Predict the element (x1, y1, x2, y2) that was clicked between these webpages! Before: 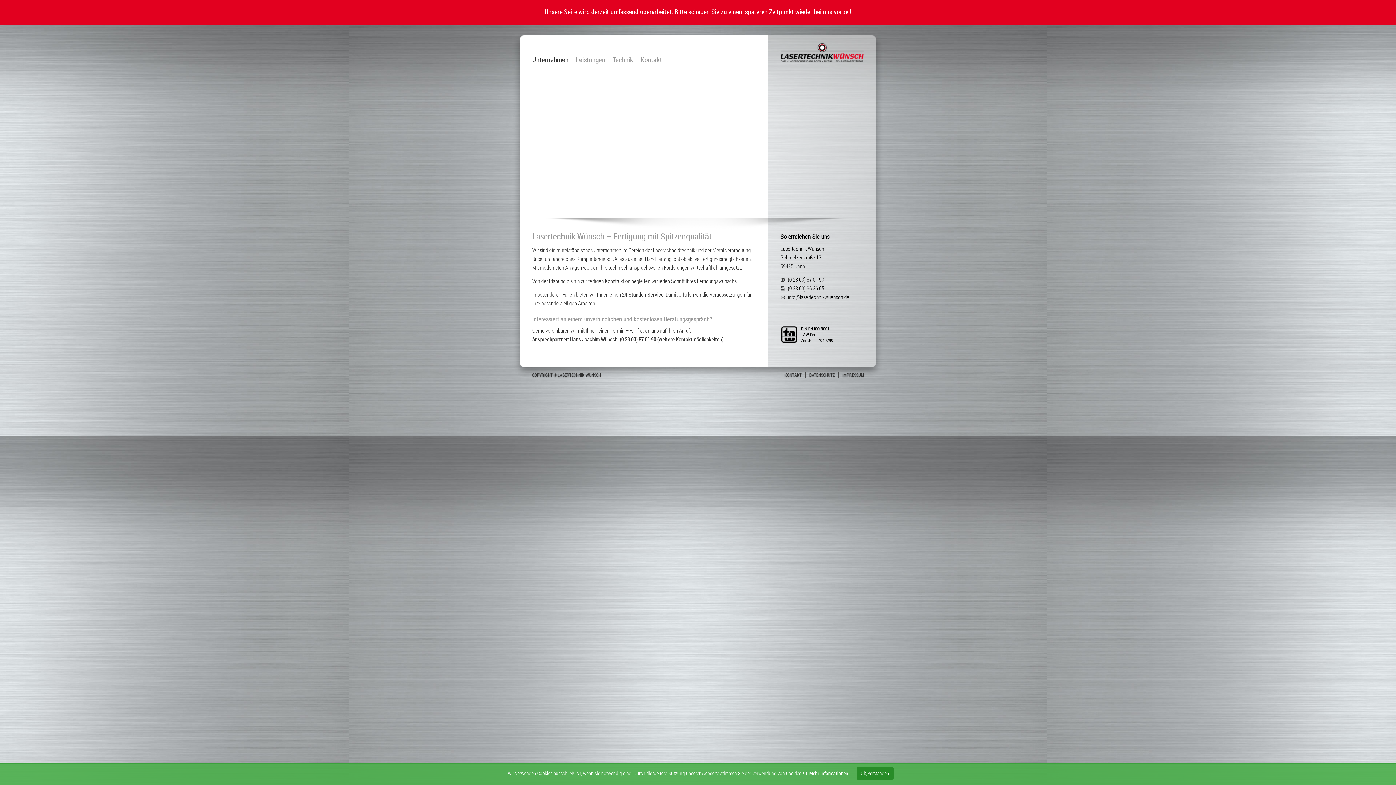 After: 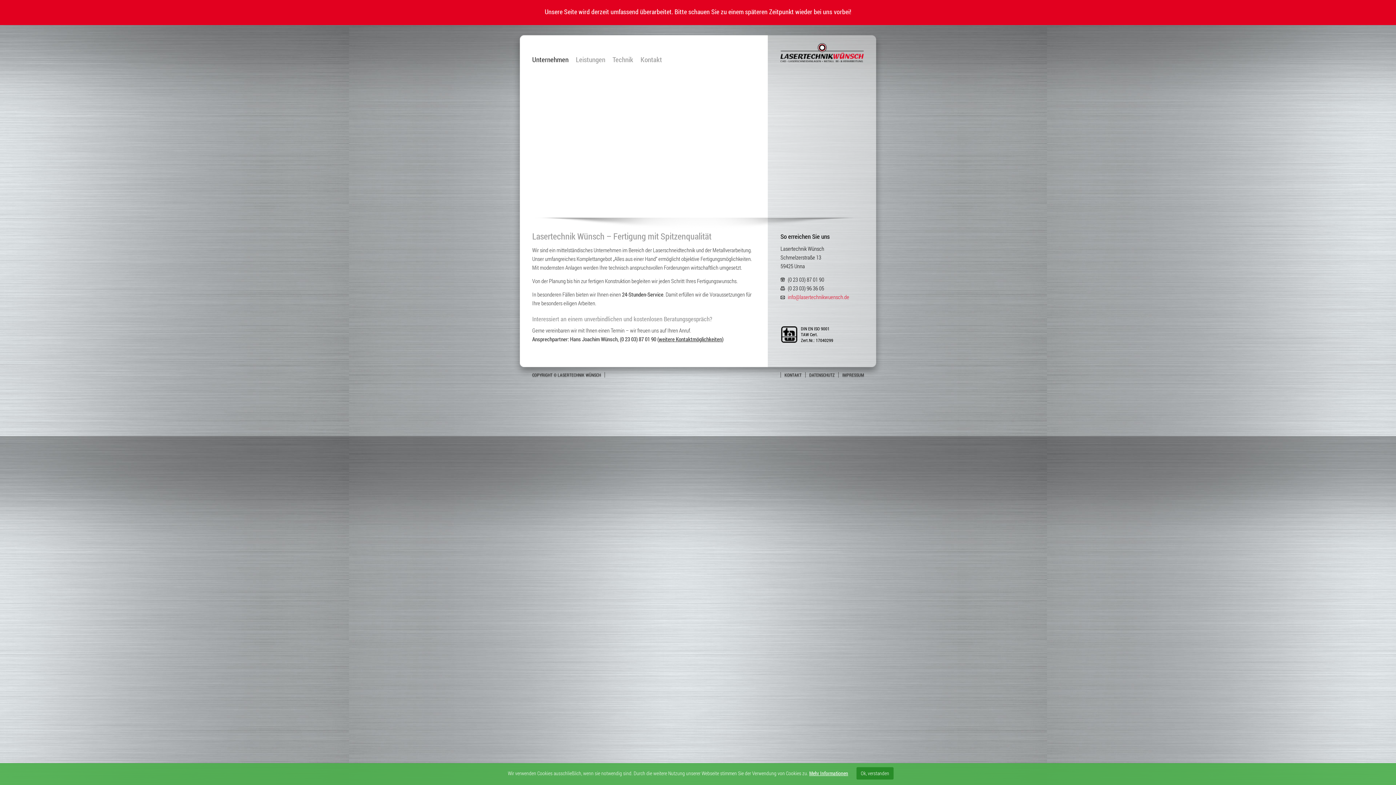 Action: label: info@lasertechnikwuensch.de bbox: (788, 293, 849, 300)